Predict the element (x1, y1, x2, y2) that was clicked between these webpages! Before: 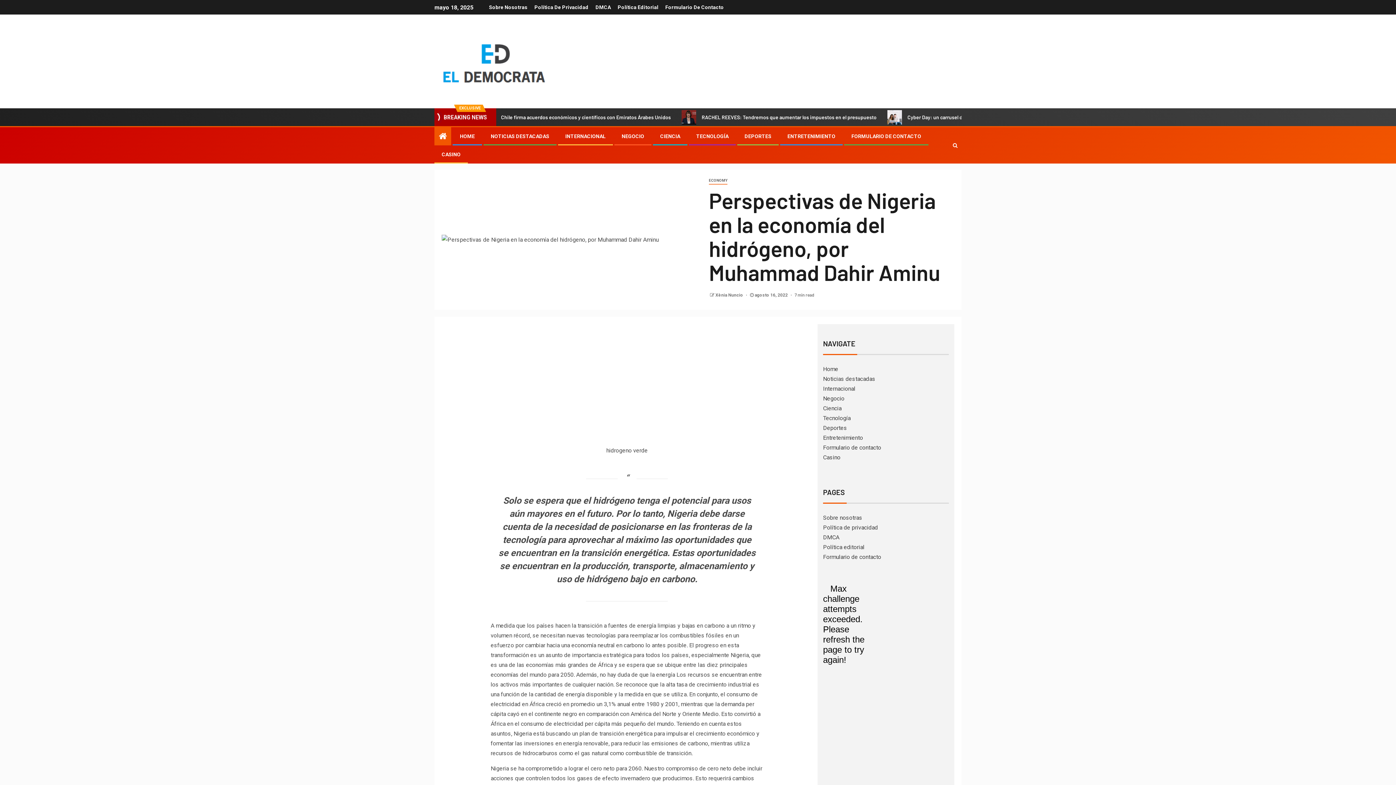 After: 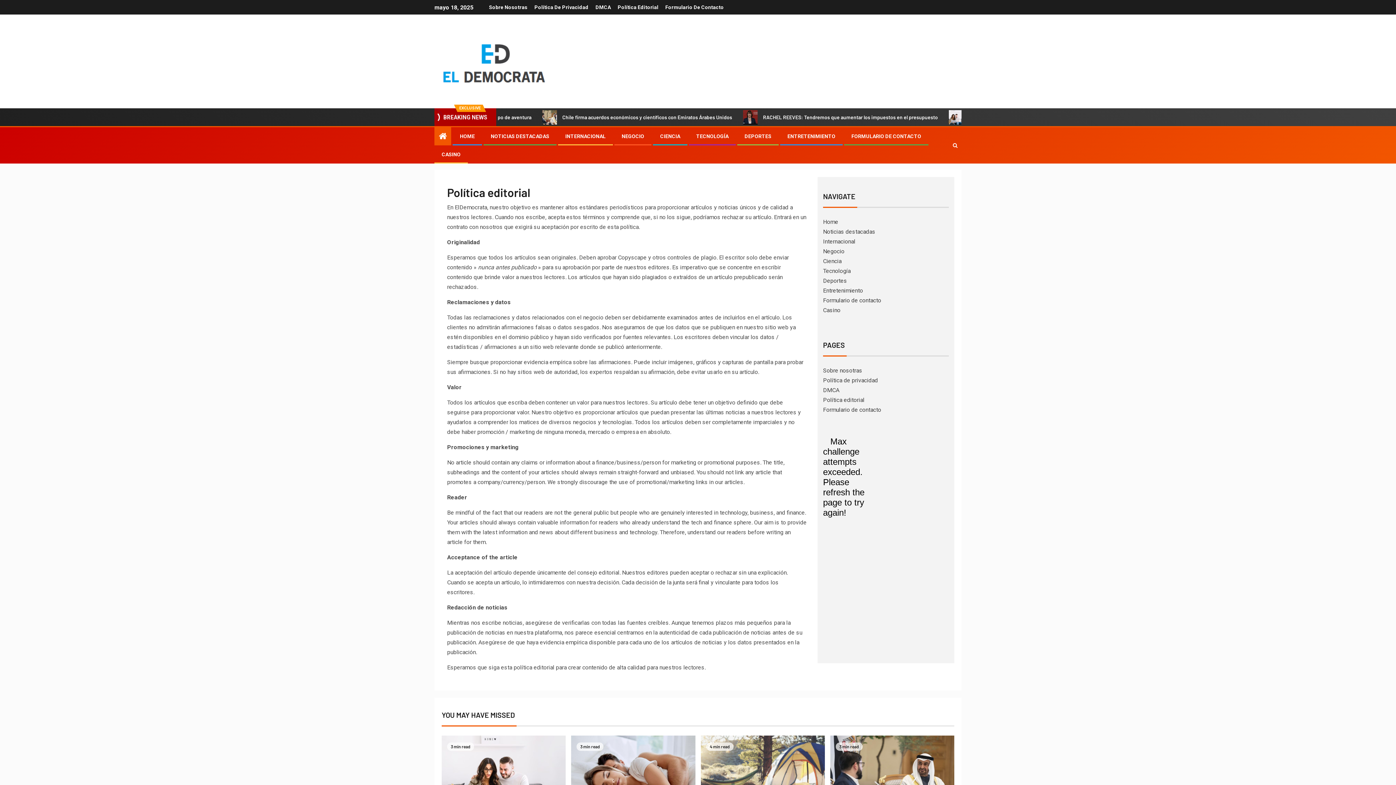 Action: label: Política Editorial bbox: (617, 4, 658, 10)